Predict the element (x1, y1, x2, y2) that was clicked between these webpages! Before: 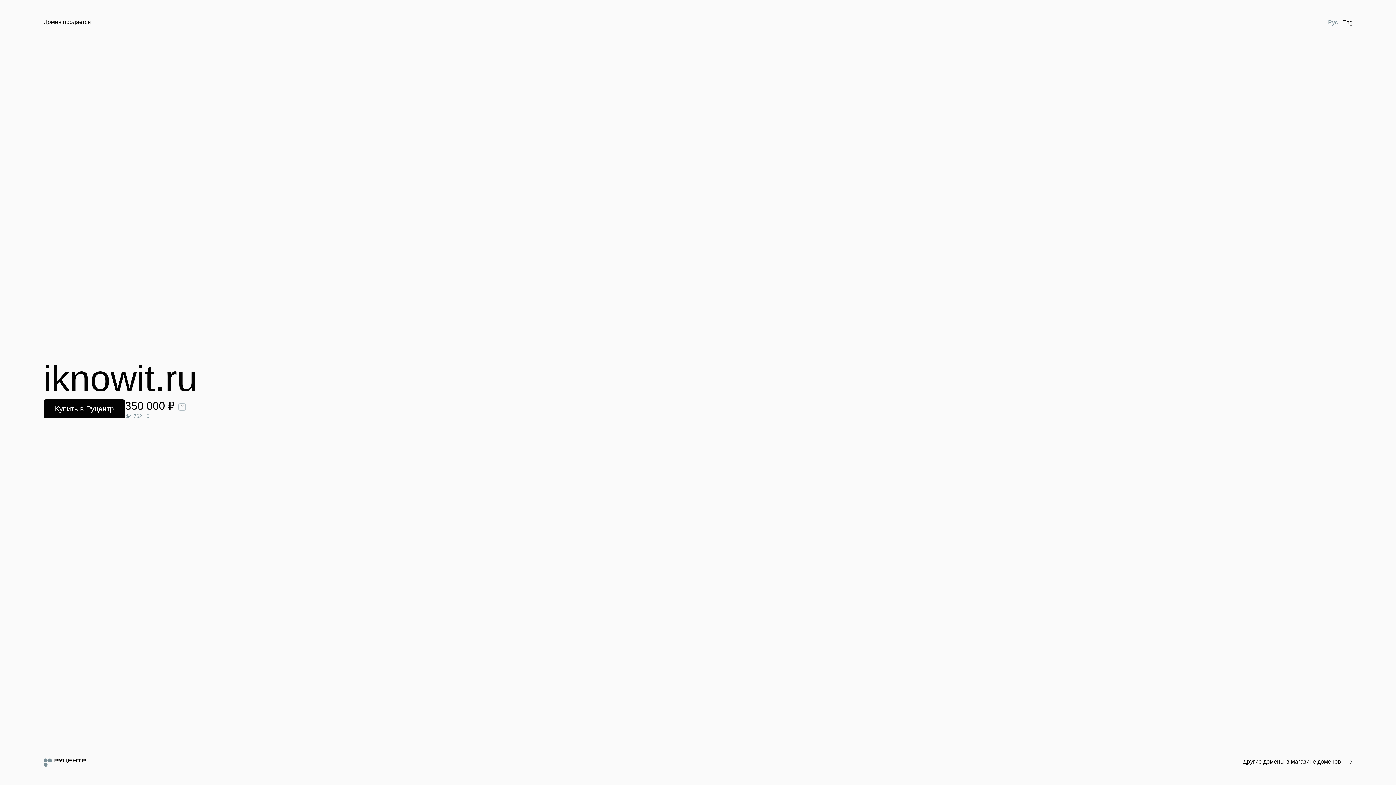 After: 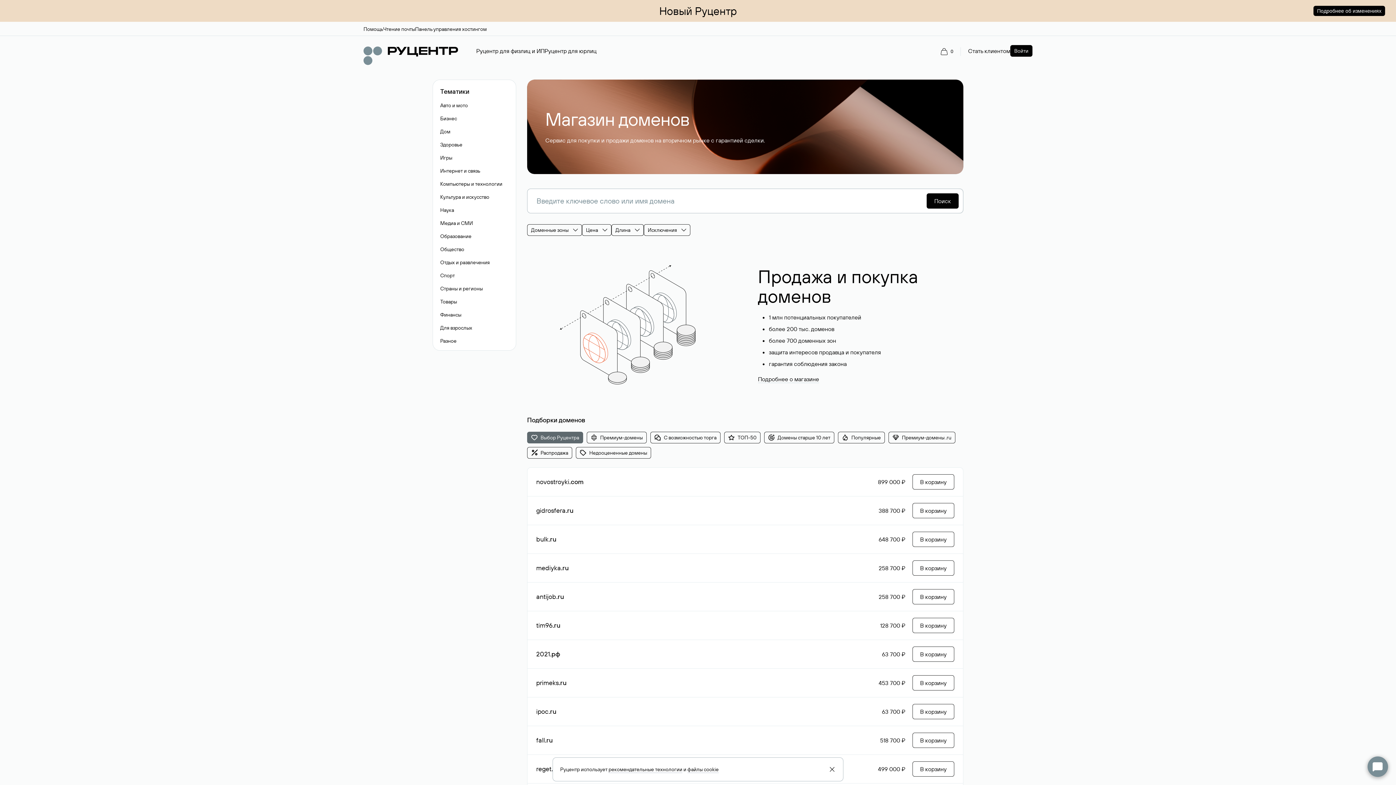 Action: label: Другие домены в магазине доменов bbox: (1243, 758, 1352, 766)